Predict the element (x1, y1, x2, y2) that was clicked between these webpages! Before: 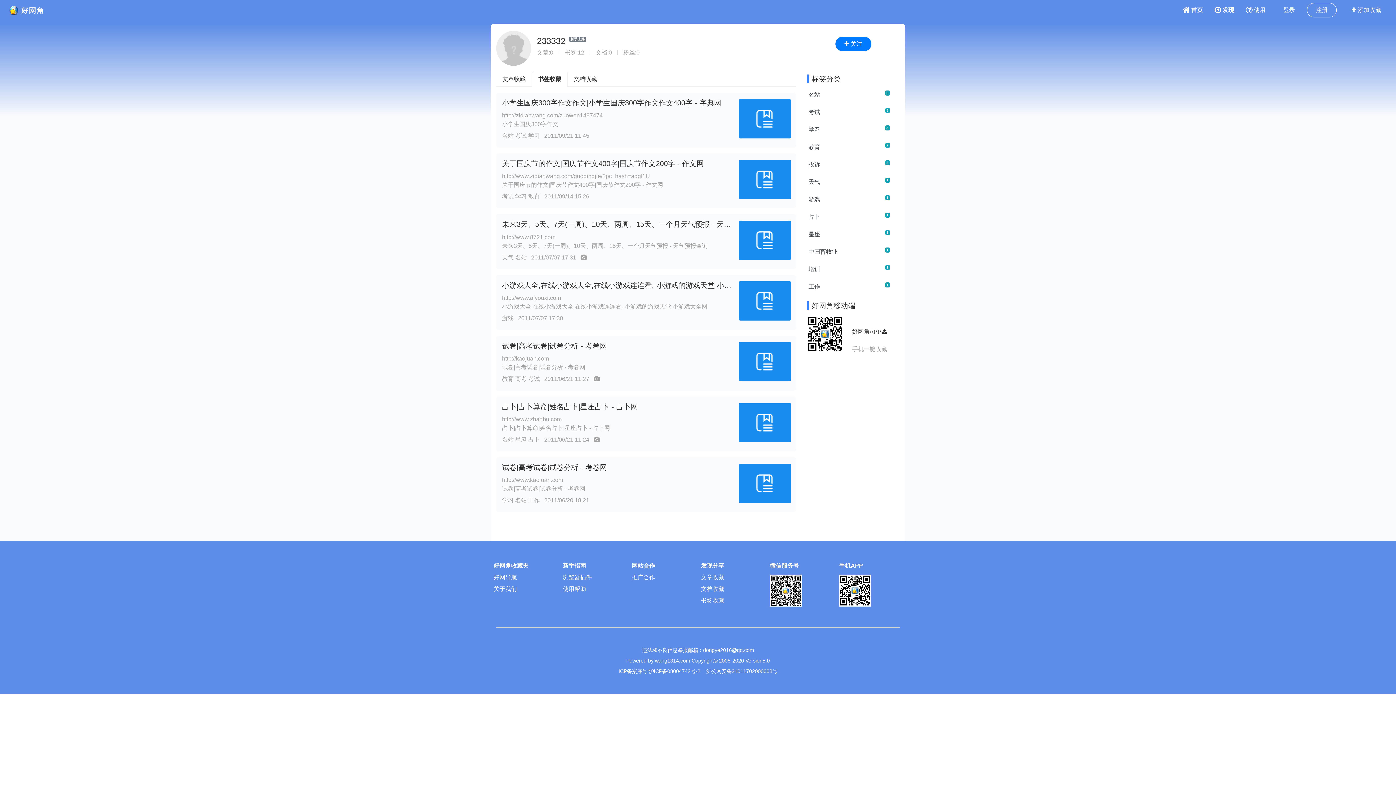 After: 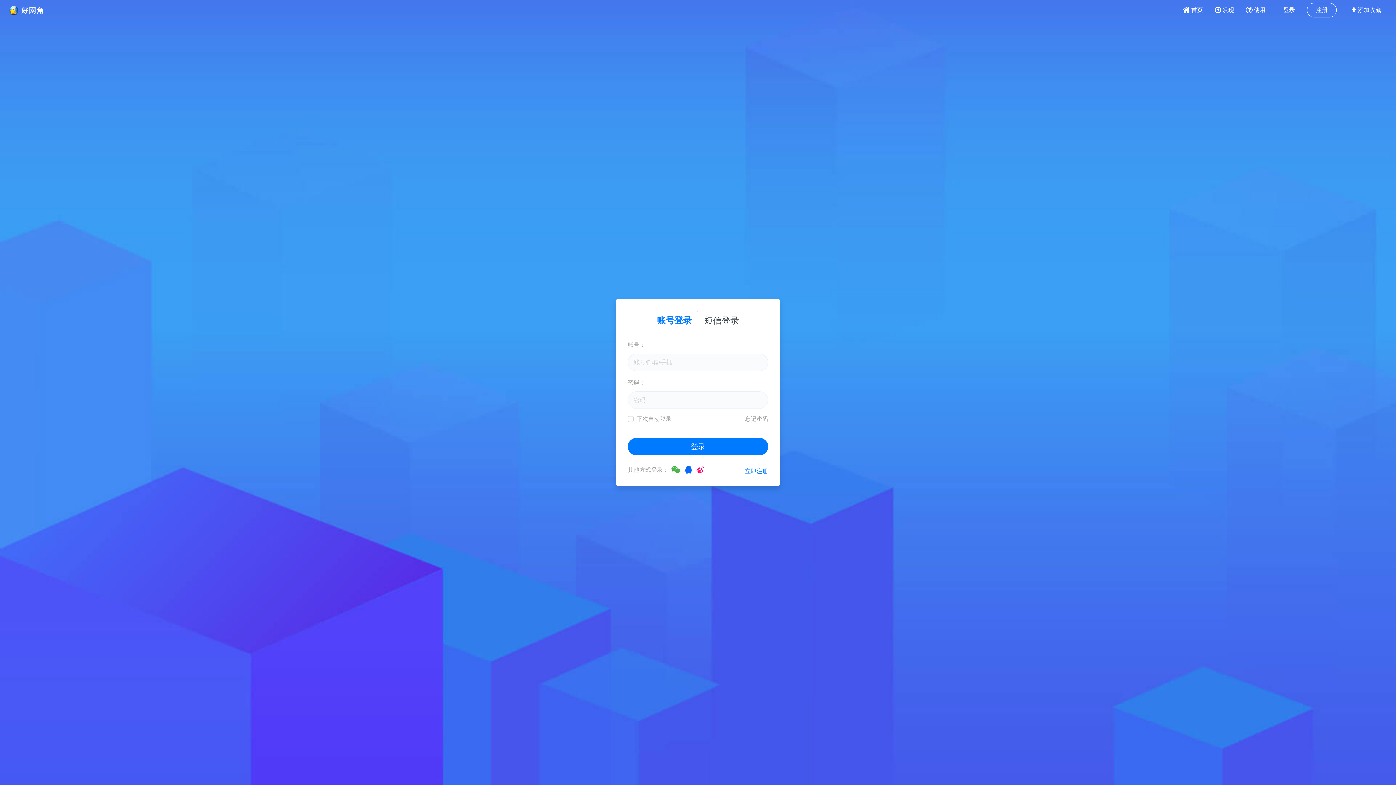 Action: label:  关注 bbox: (835, 36, 871, 51)